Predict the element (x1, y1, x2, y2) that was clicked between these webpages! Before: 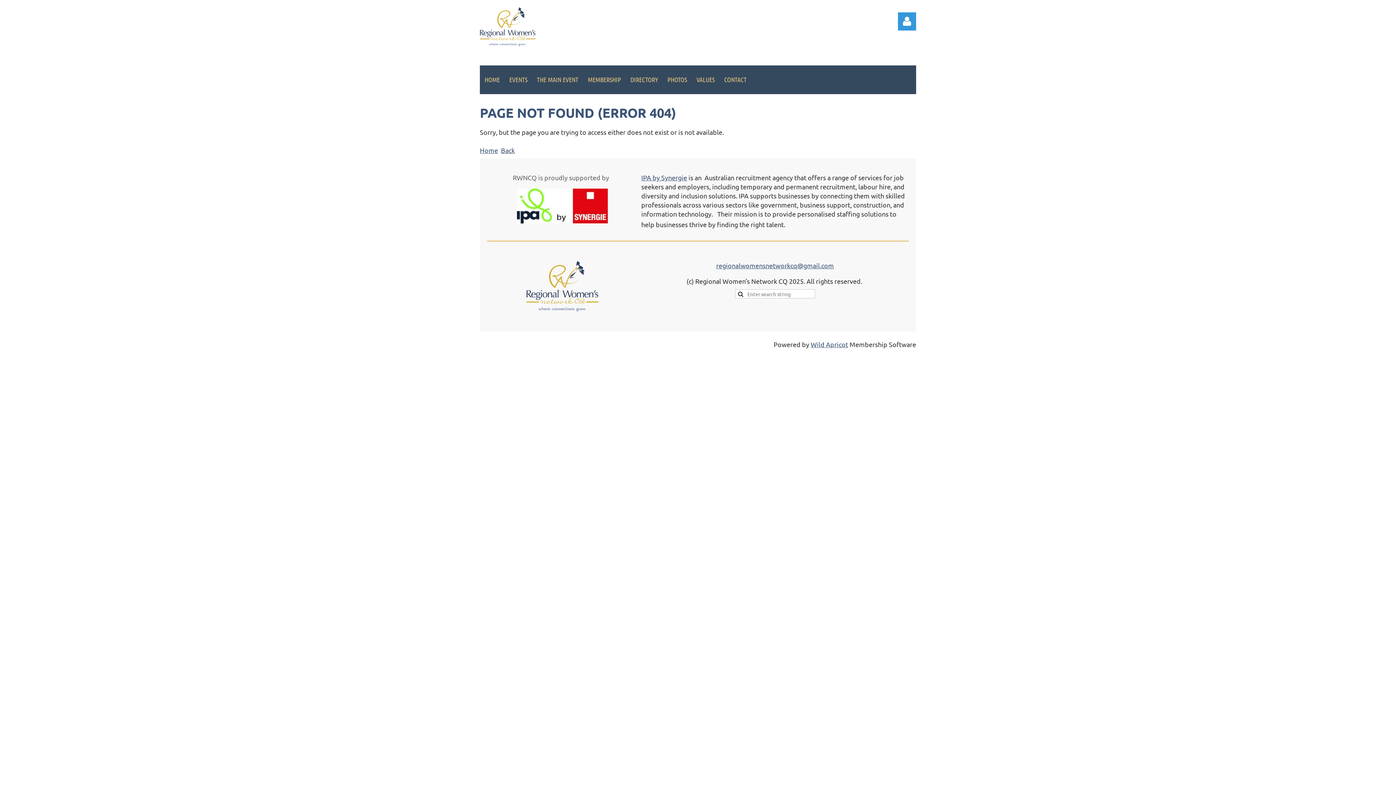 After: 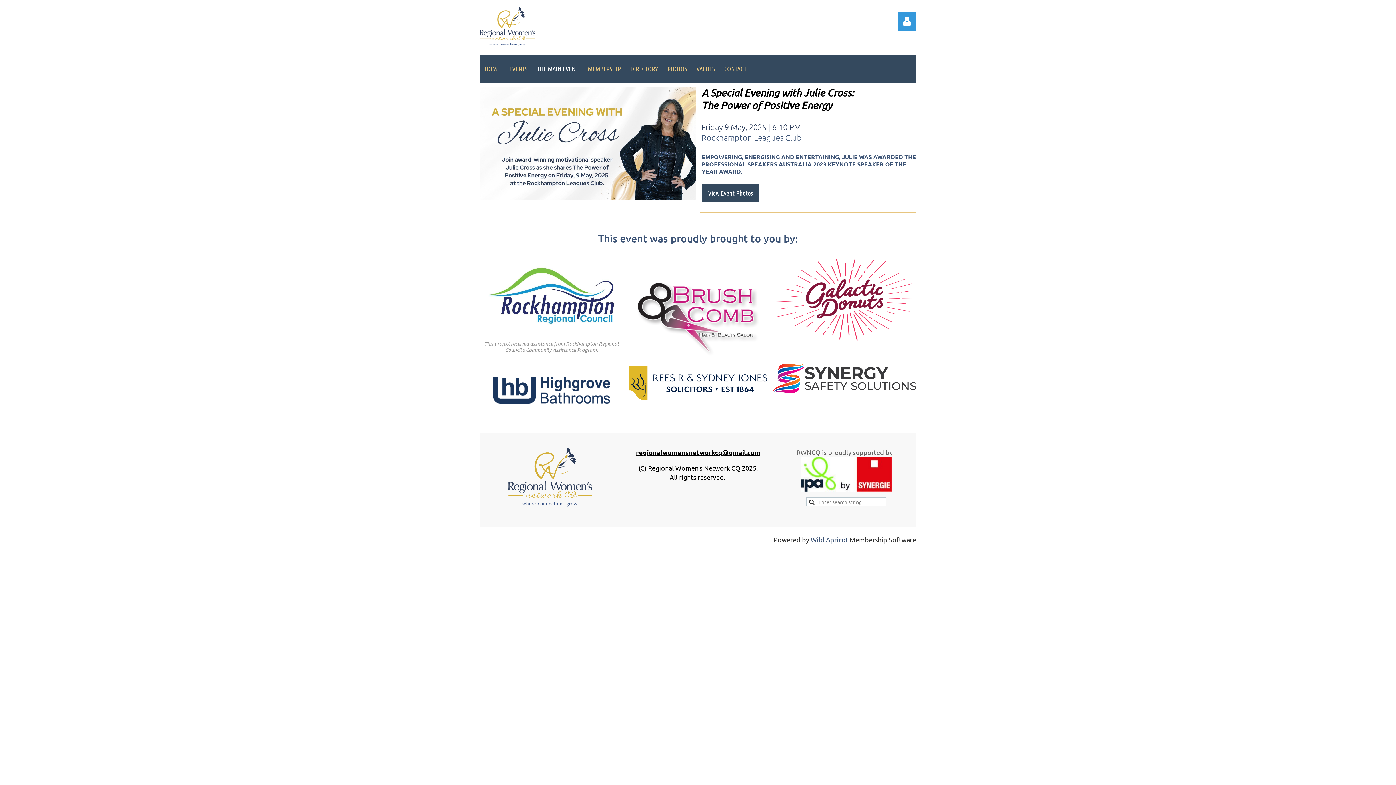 Action: bbox: (532, 65, 583, 94) label: THE MAIN EVENT